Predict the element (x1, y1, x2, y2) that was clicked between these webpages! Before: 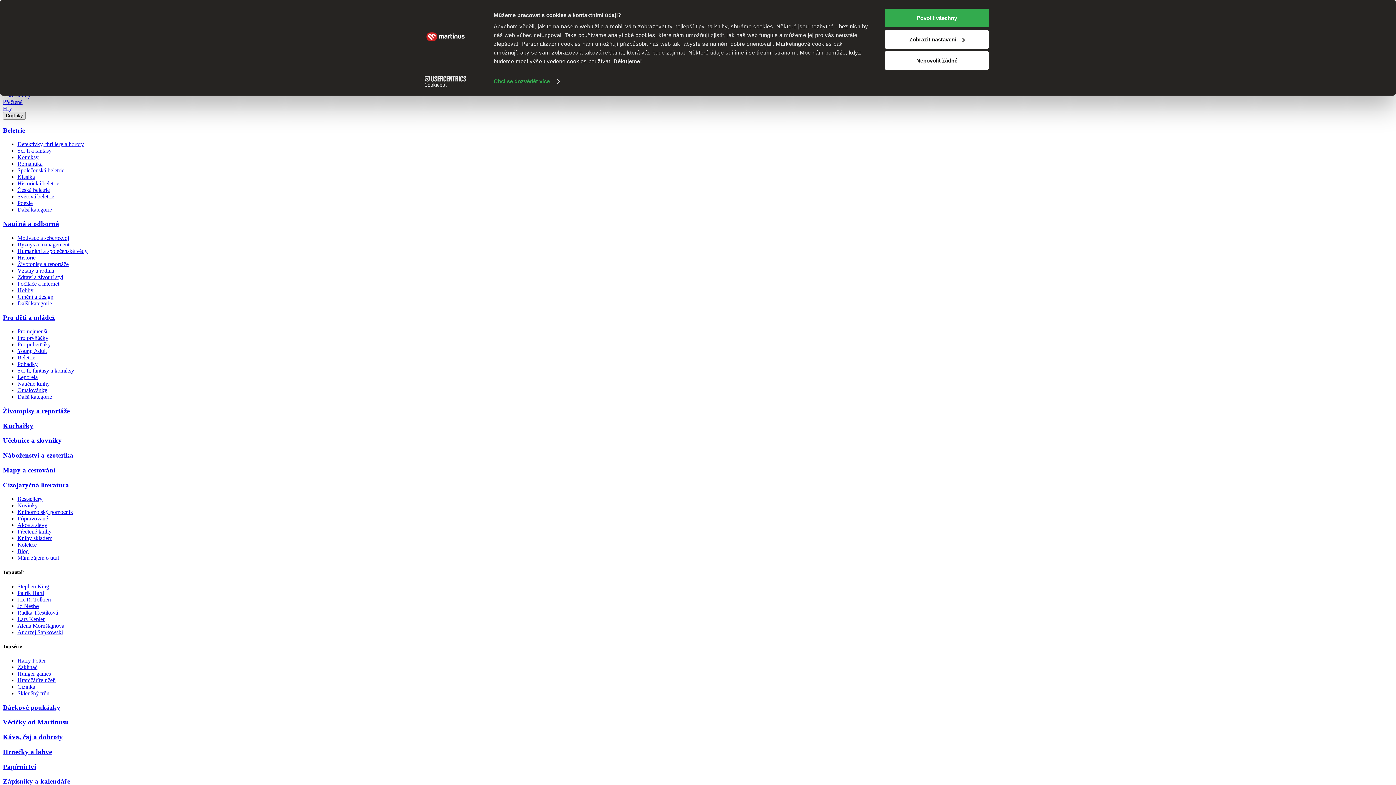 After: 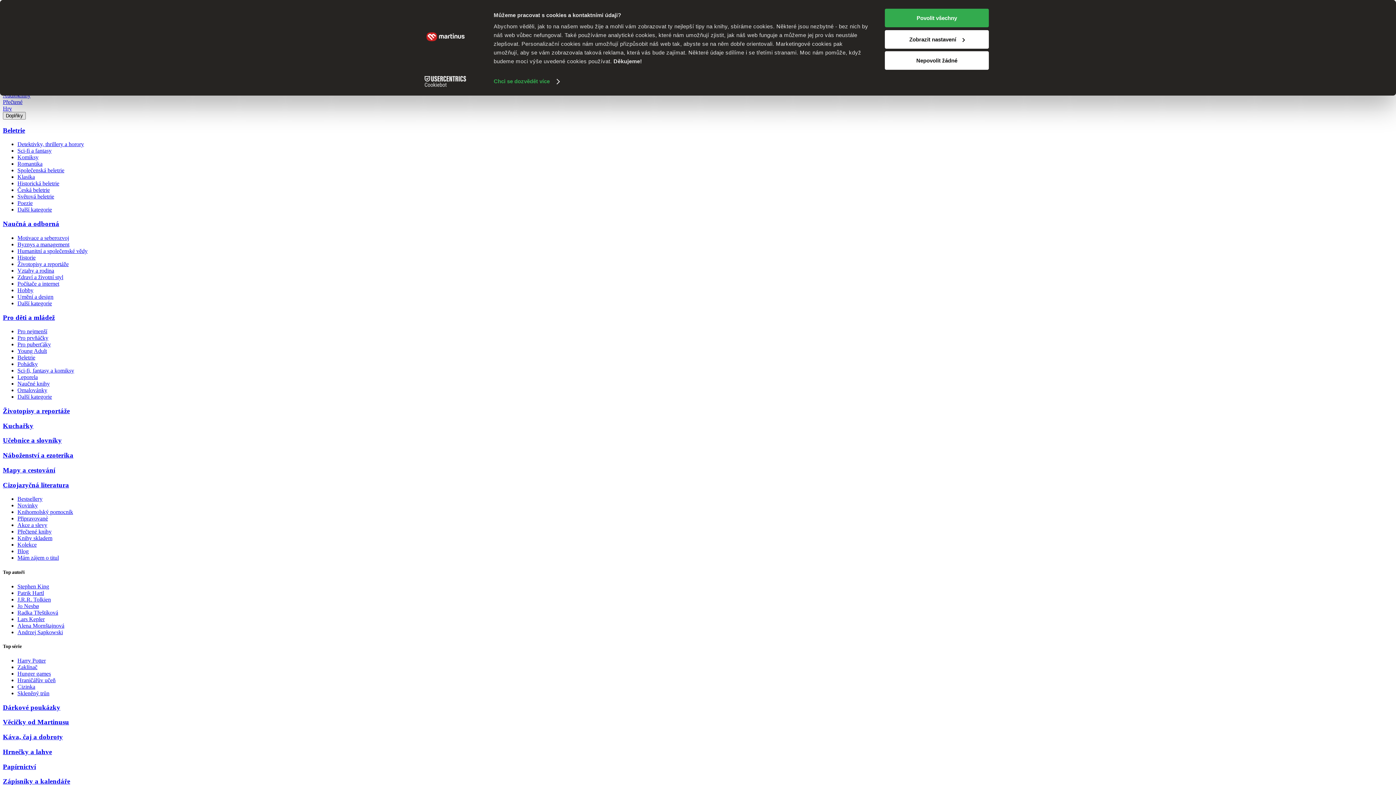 Action: bbox: (17, 583, 49, 589) label: Stephen King